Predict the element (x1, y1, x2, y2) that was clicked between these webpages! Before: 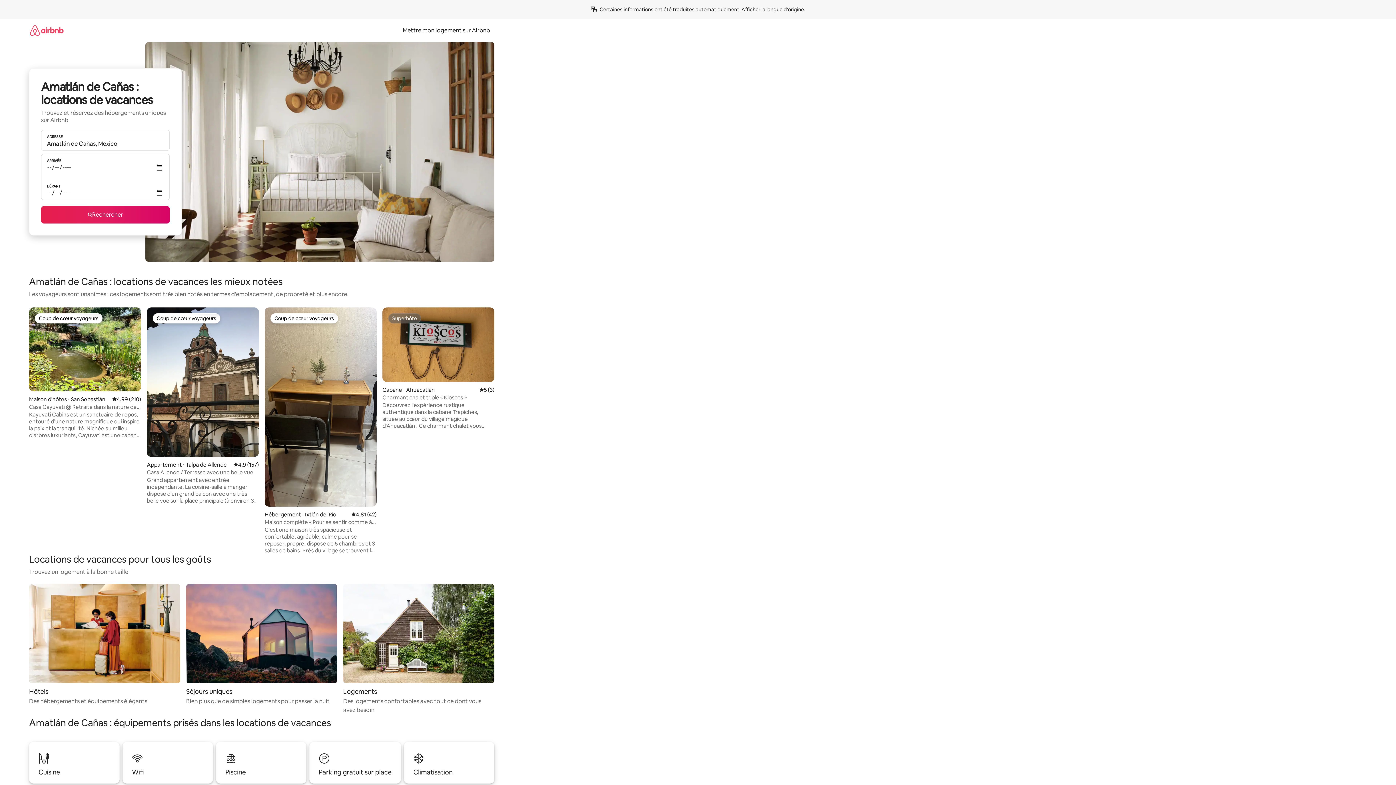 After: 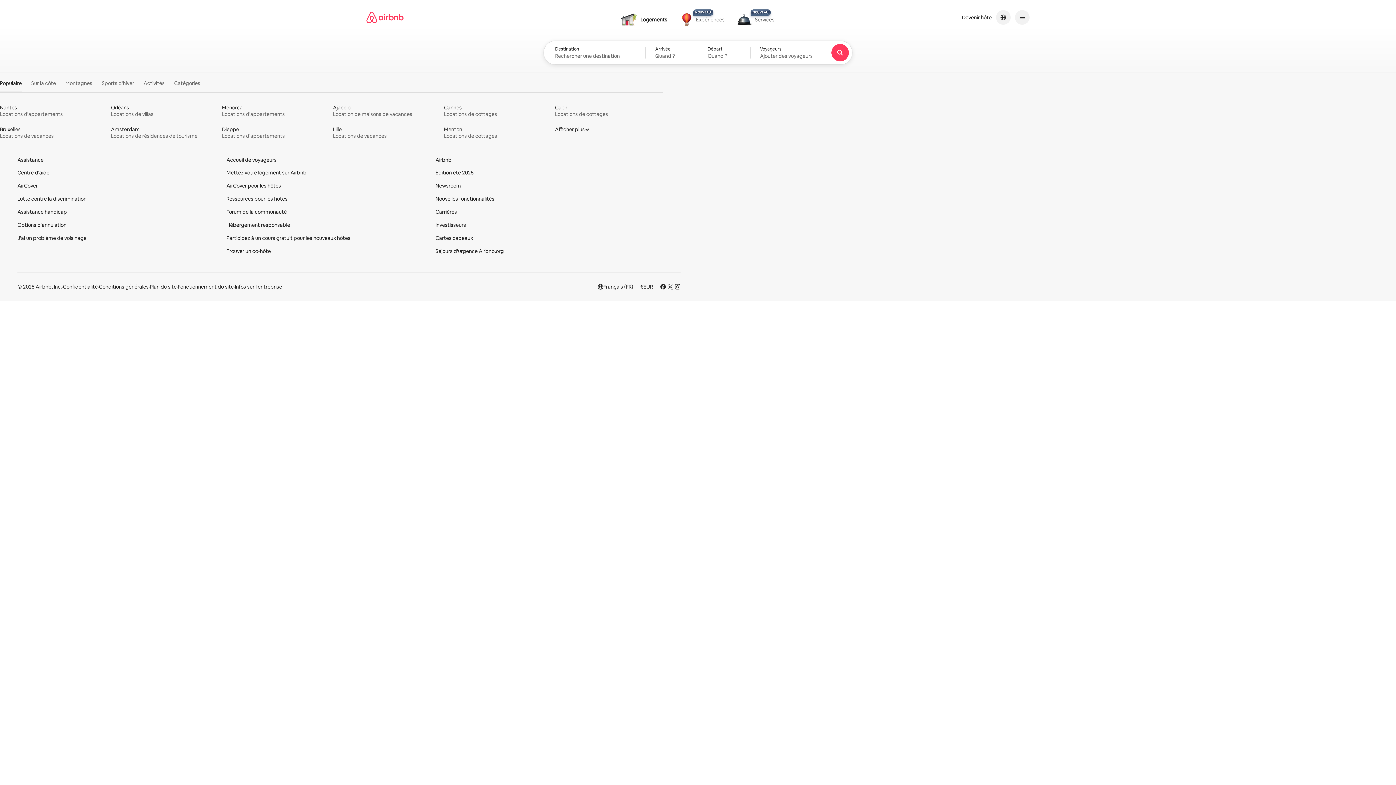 Action: bbox: (29, 18, 63, 41)